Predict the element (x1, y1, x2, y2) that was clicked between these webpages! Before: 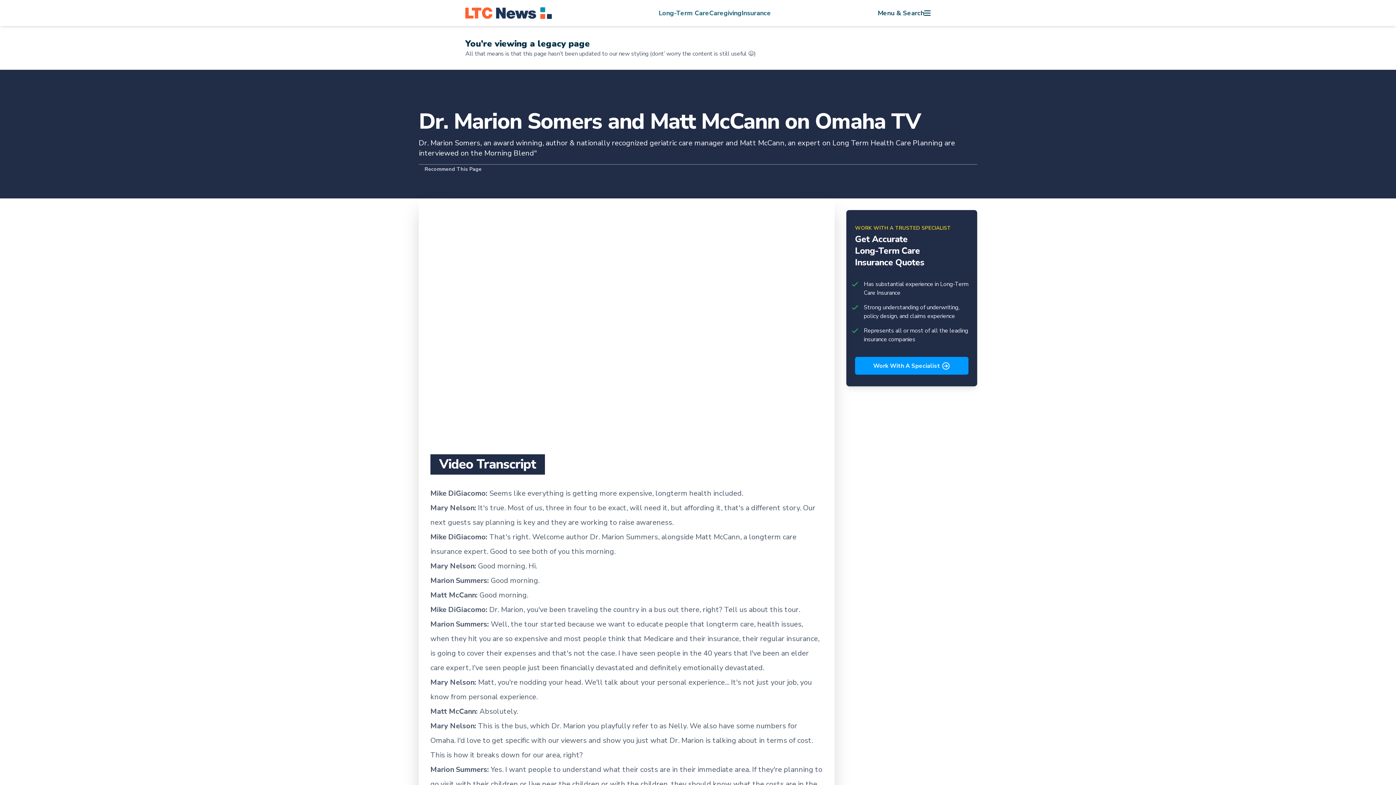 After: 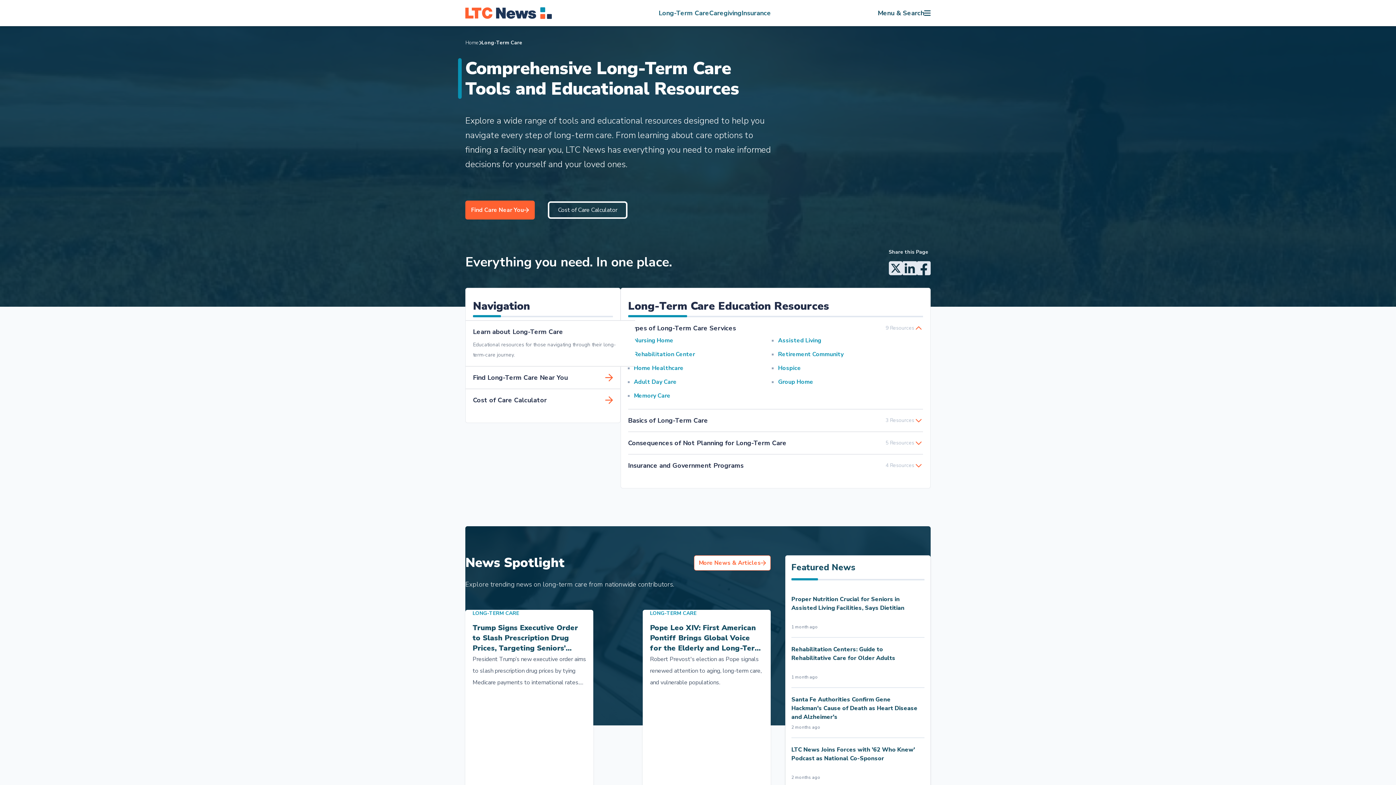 Action: bbox: (658, 8, 709, 18) label: Long-Term Care